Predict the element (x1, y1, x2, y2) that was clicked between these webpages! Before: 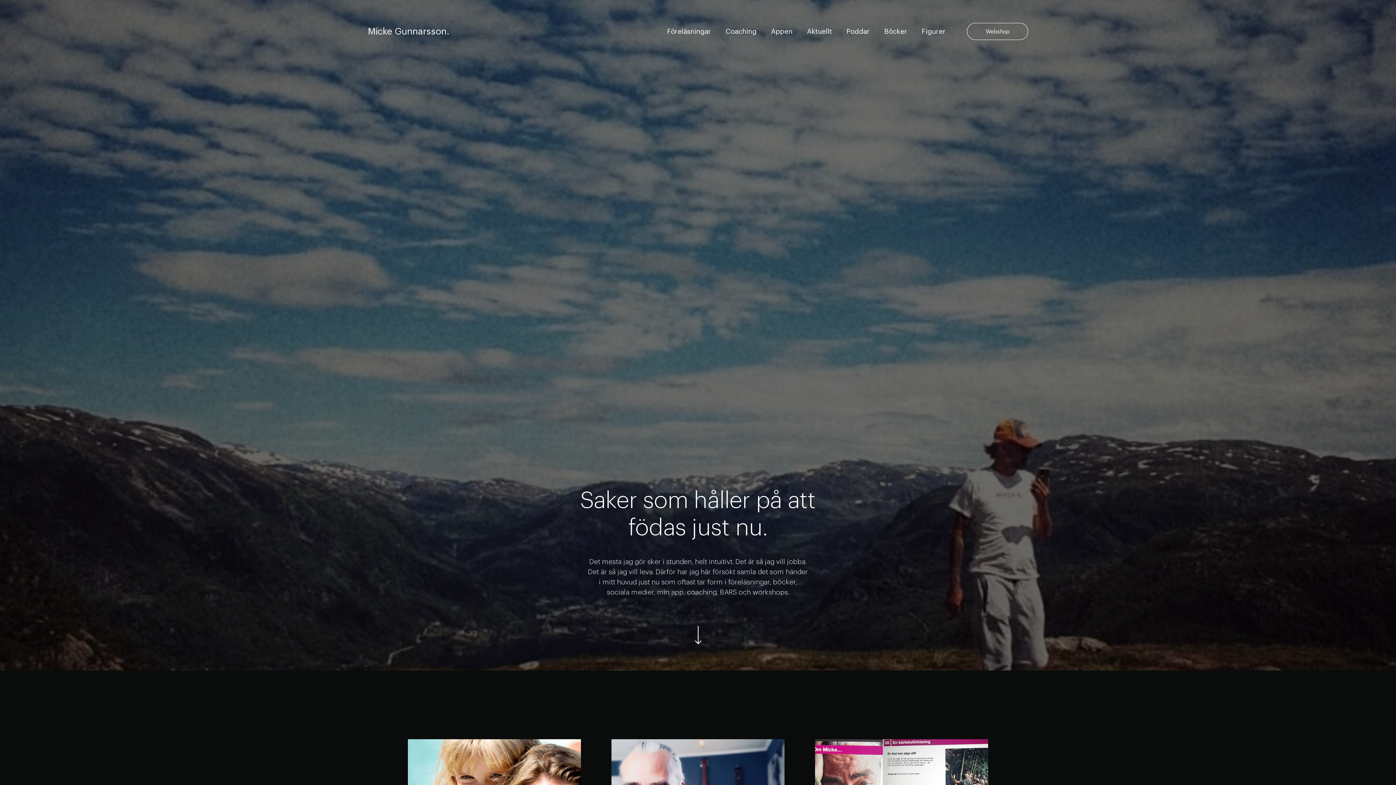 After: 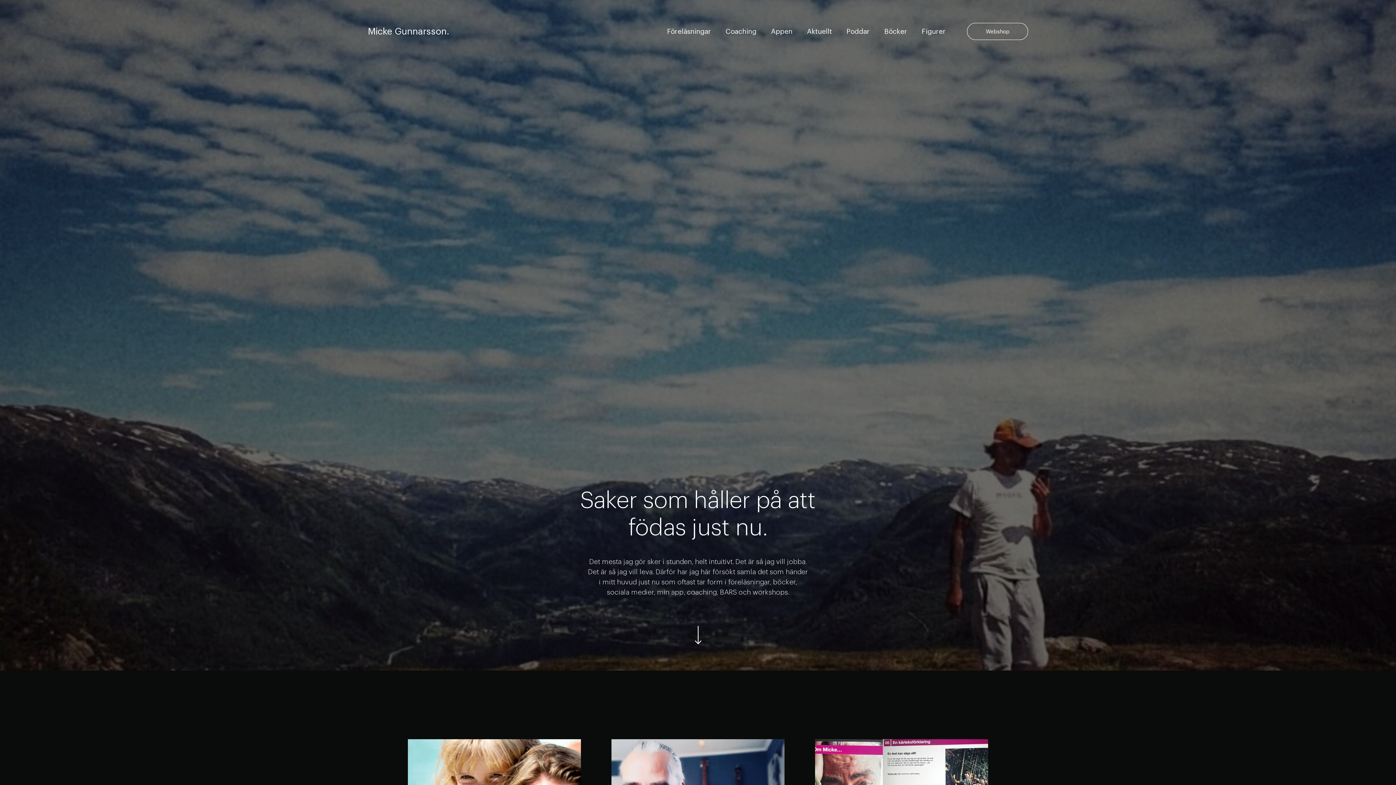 Action: bbox: (807, 26, 832, 36) label: Aktuellt